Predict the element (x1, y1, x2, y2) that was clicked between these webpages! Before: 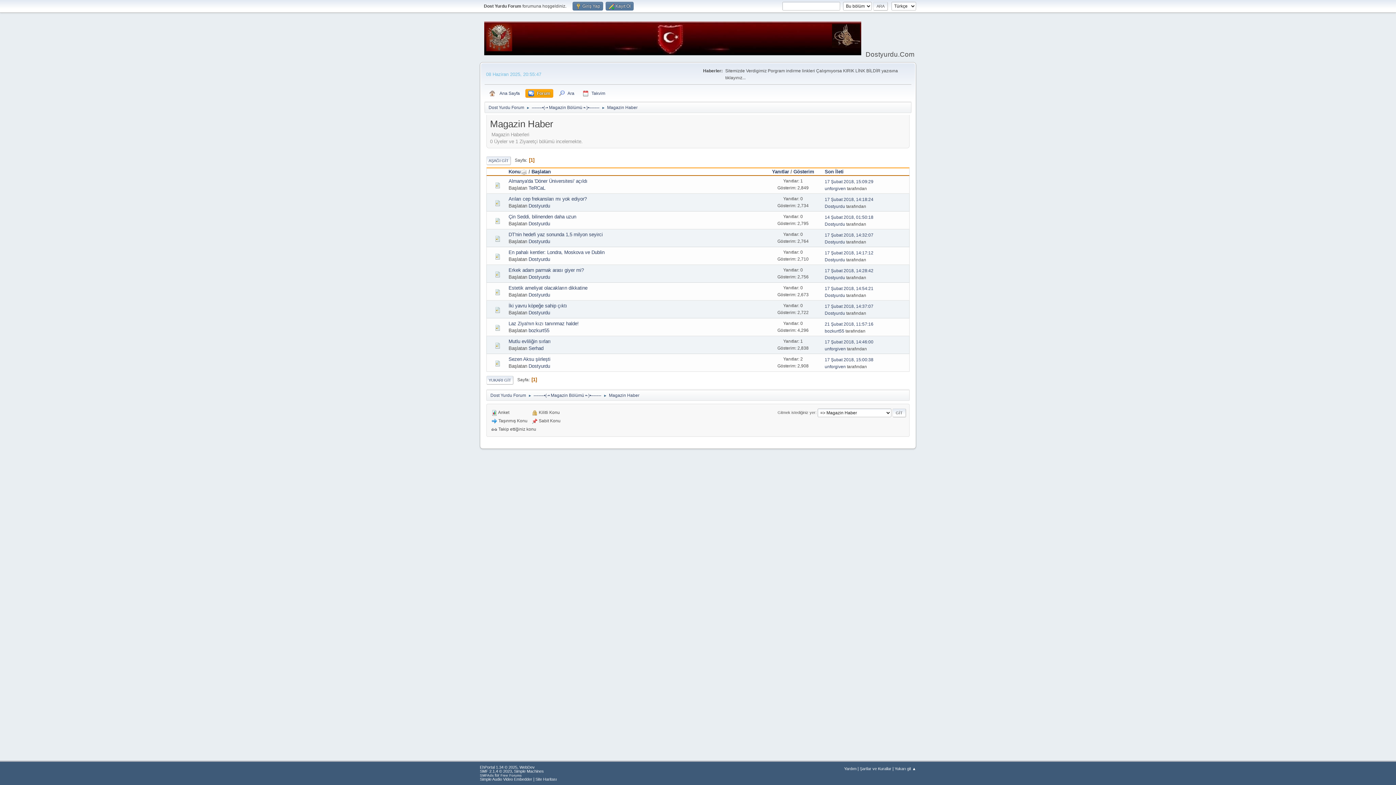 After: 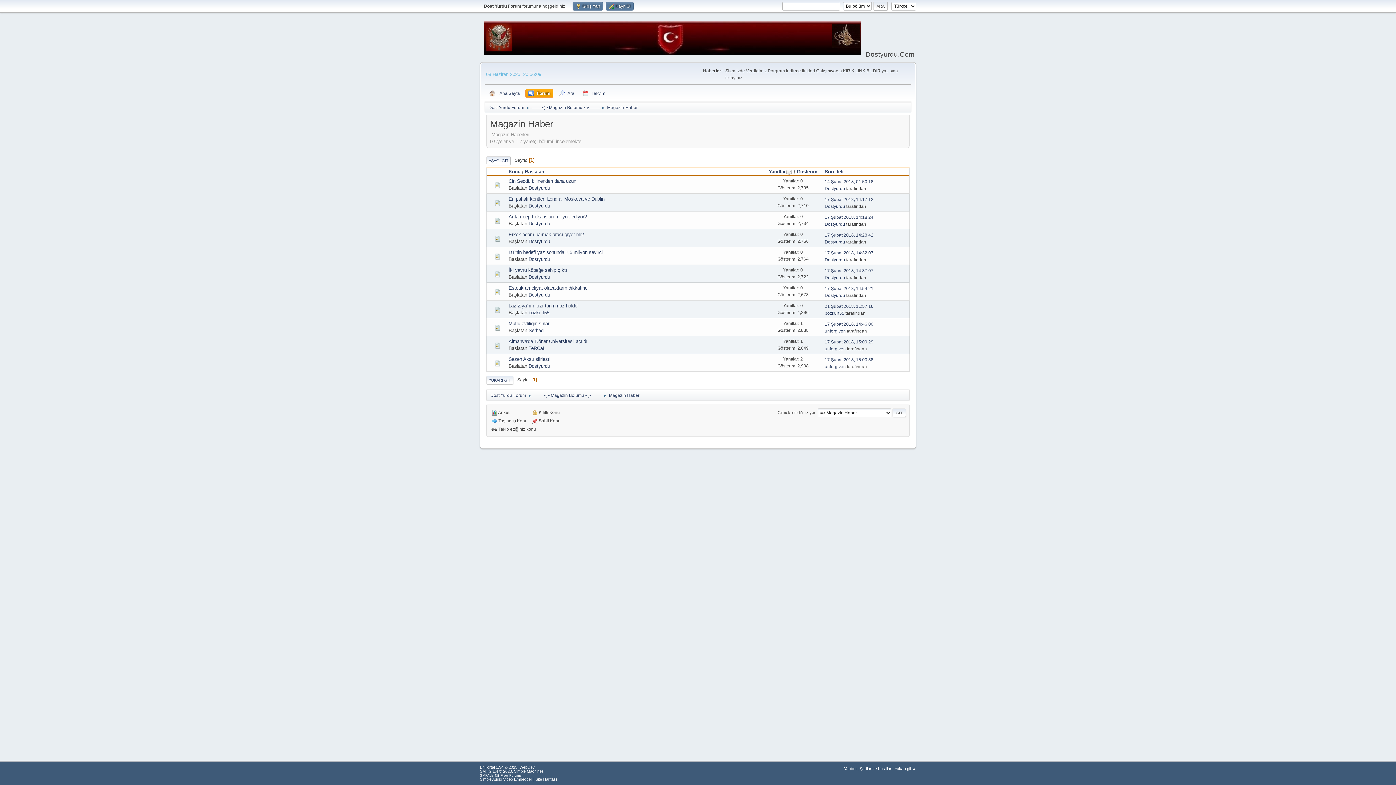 Action: label: Yanıtlar bbox: (772, 169, 789, 174)